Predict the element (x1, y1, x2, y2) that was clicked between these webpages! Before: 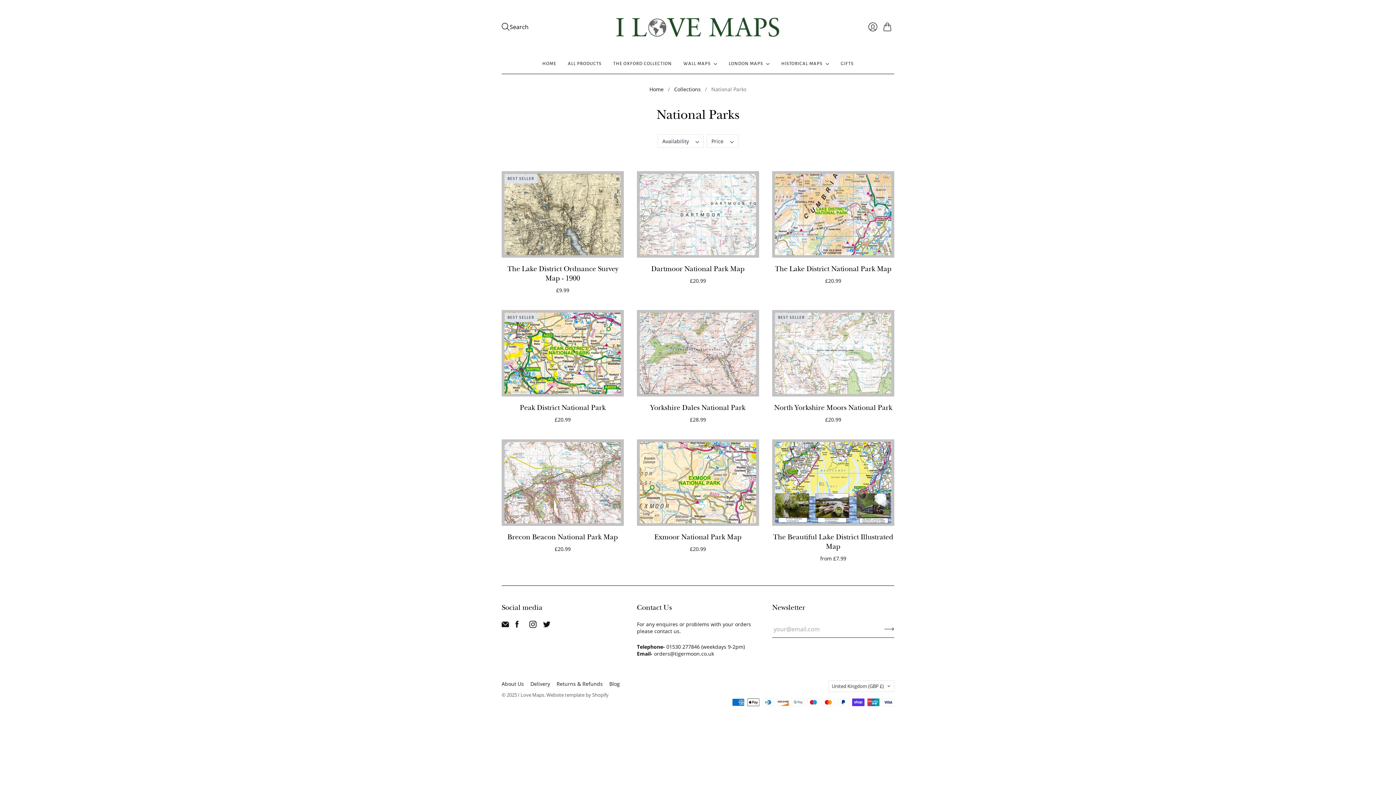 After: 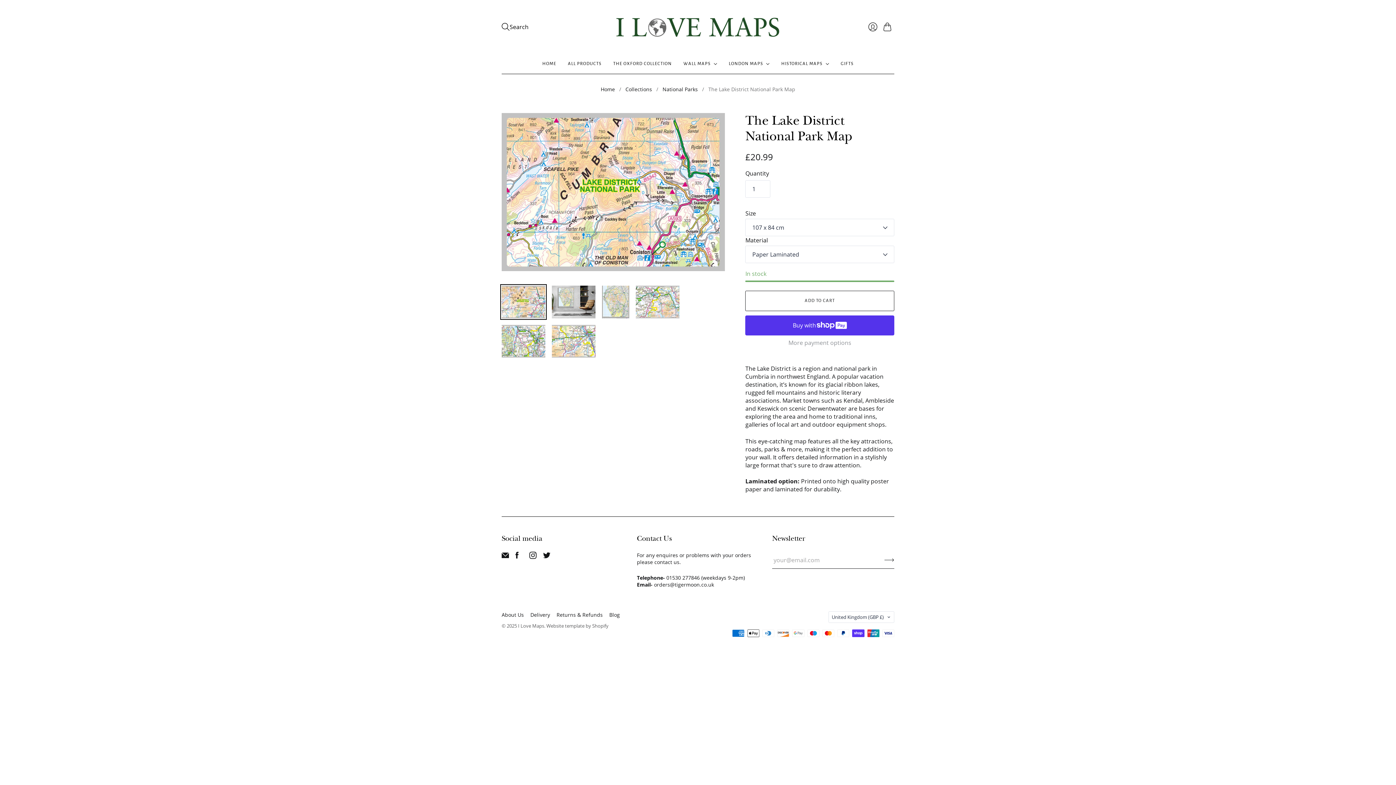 Action: bbox: (772, 171, 894, 257) label: The Lake District National Park Map